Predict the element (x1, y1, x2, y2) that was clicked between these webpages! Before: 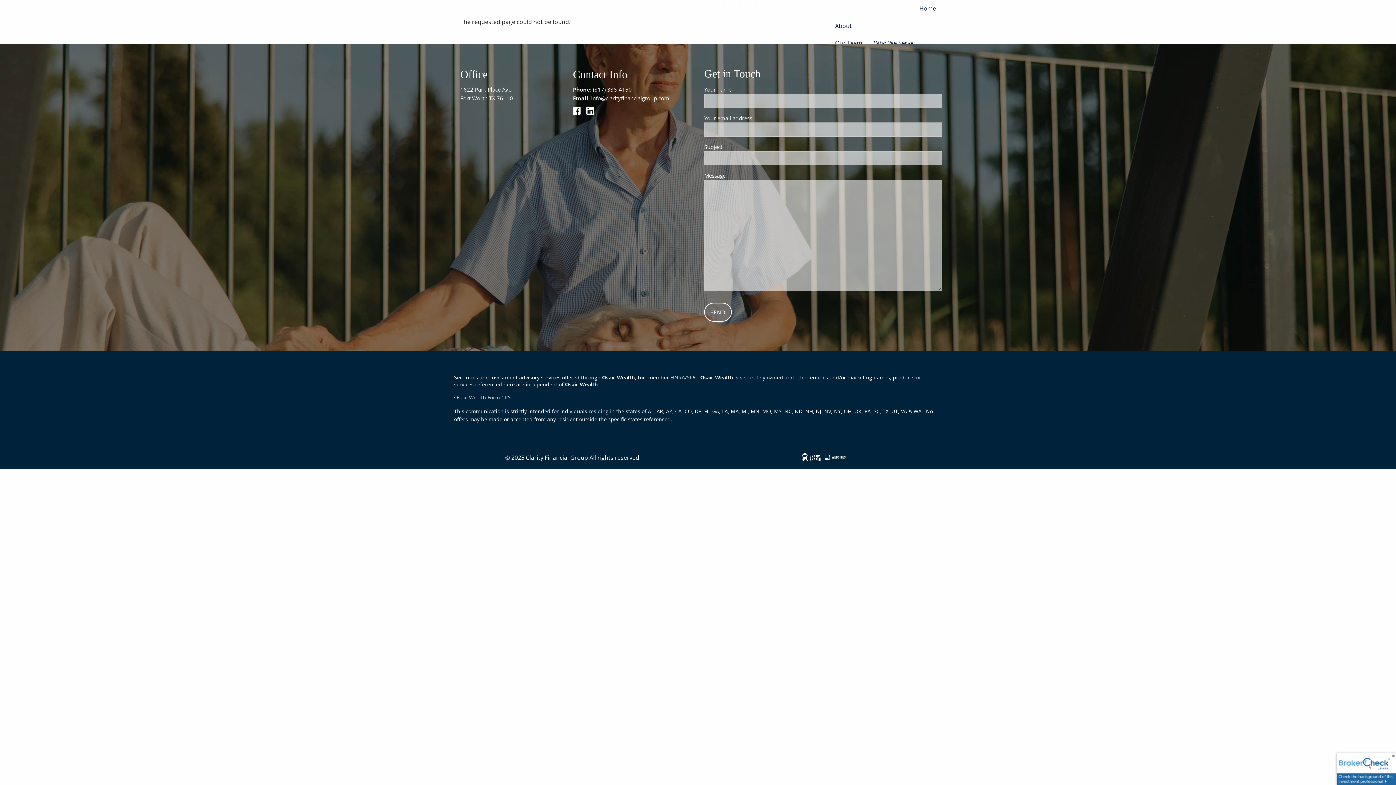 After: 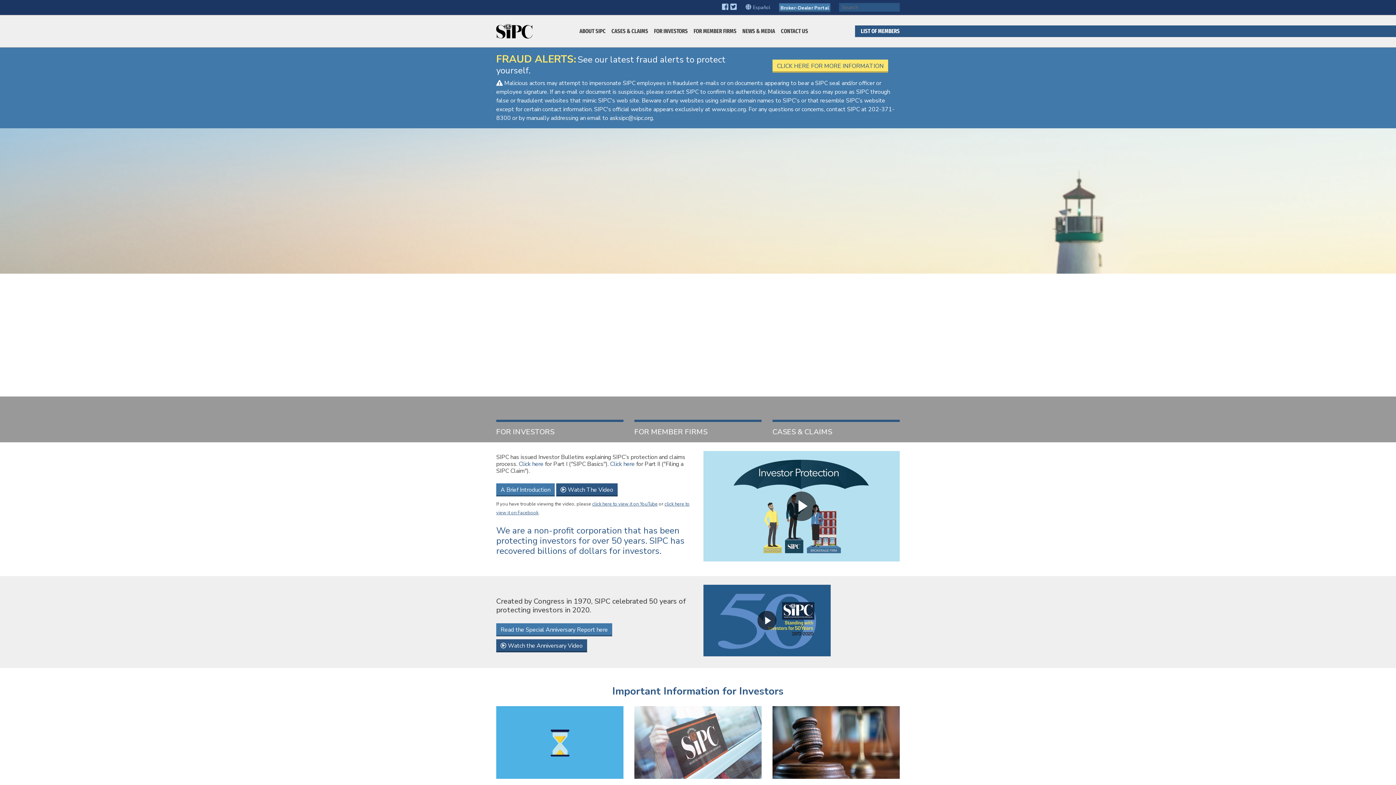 Action: bbox: (686, 374, 697, 380) label: SIPC